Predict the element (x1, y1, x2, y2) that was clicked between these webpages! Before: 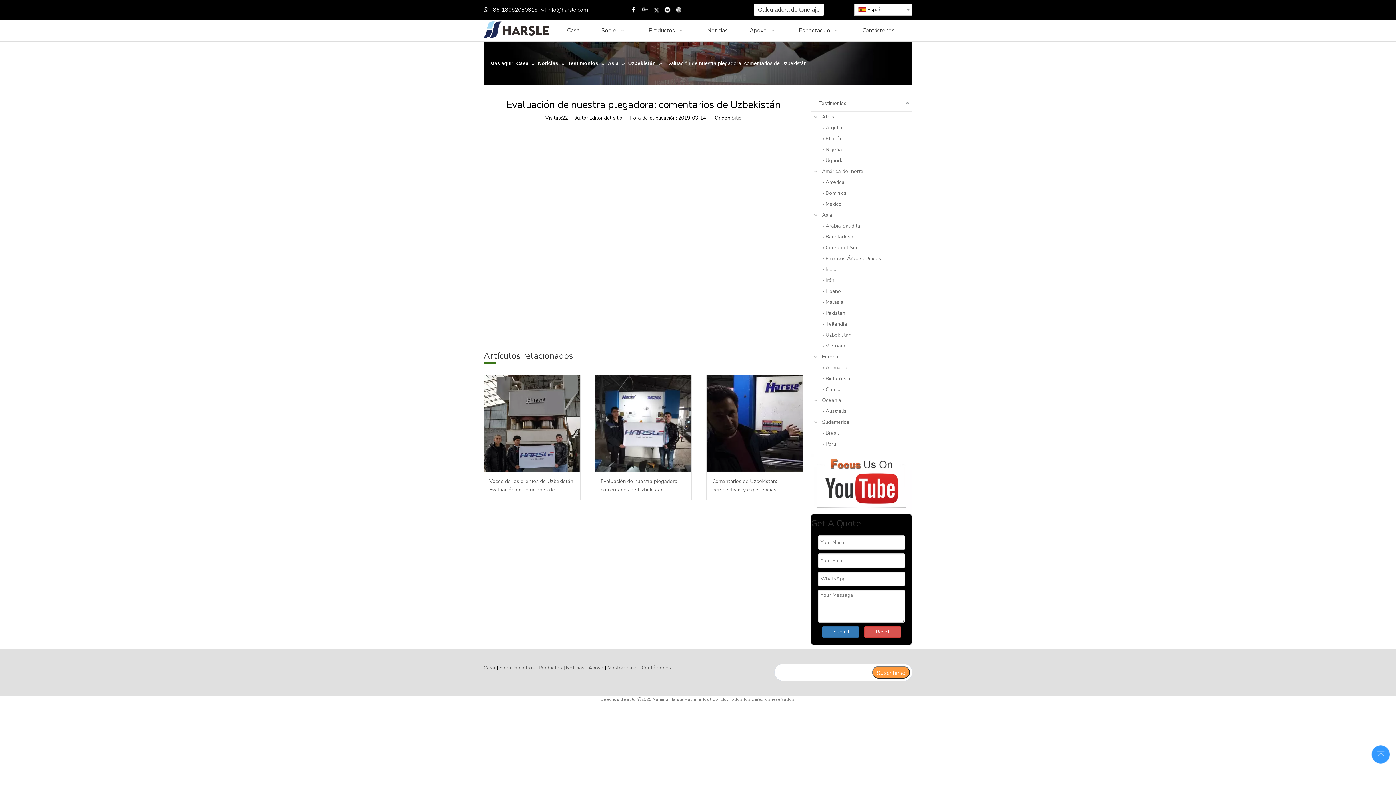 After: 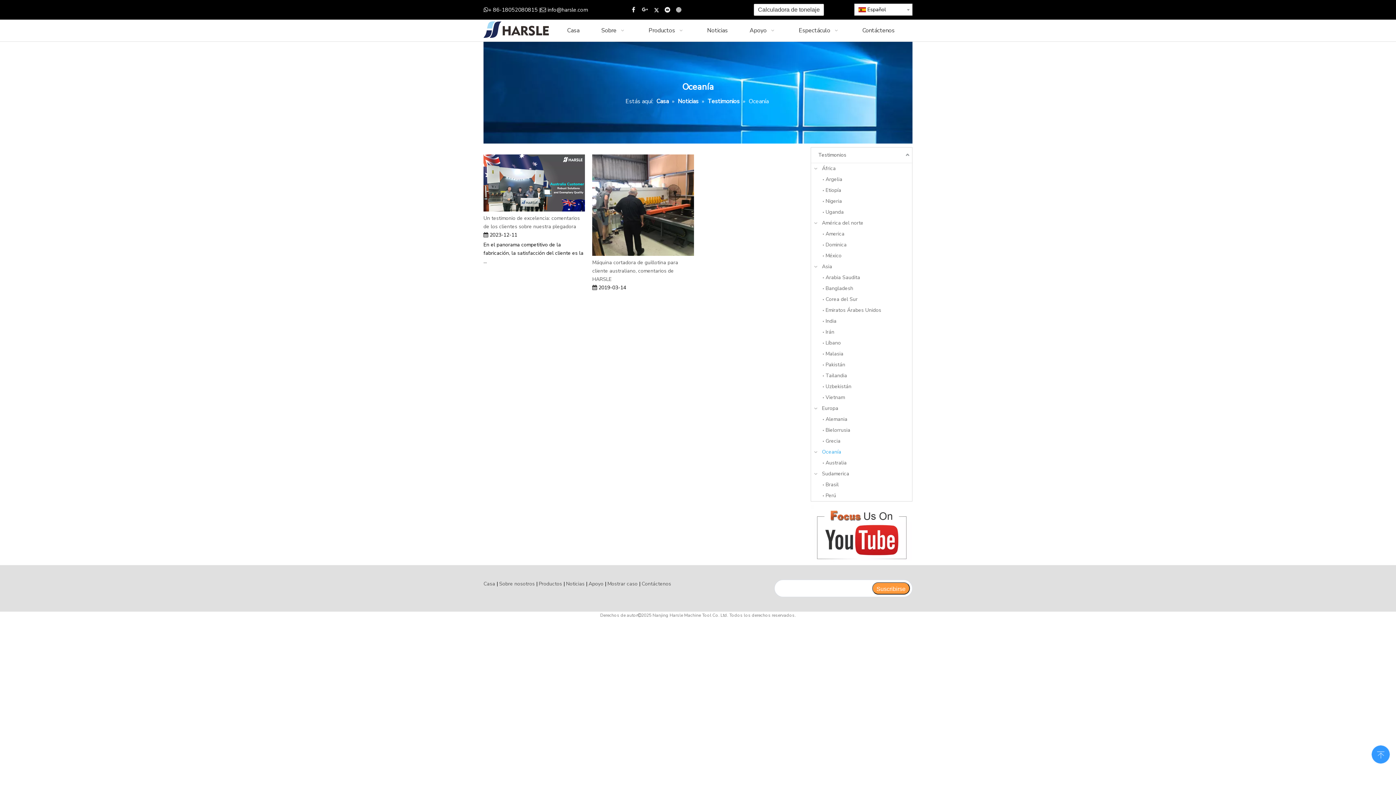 Action: label: Oceanía bbox: (814, 395, 912, 406)